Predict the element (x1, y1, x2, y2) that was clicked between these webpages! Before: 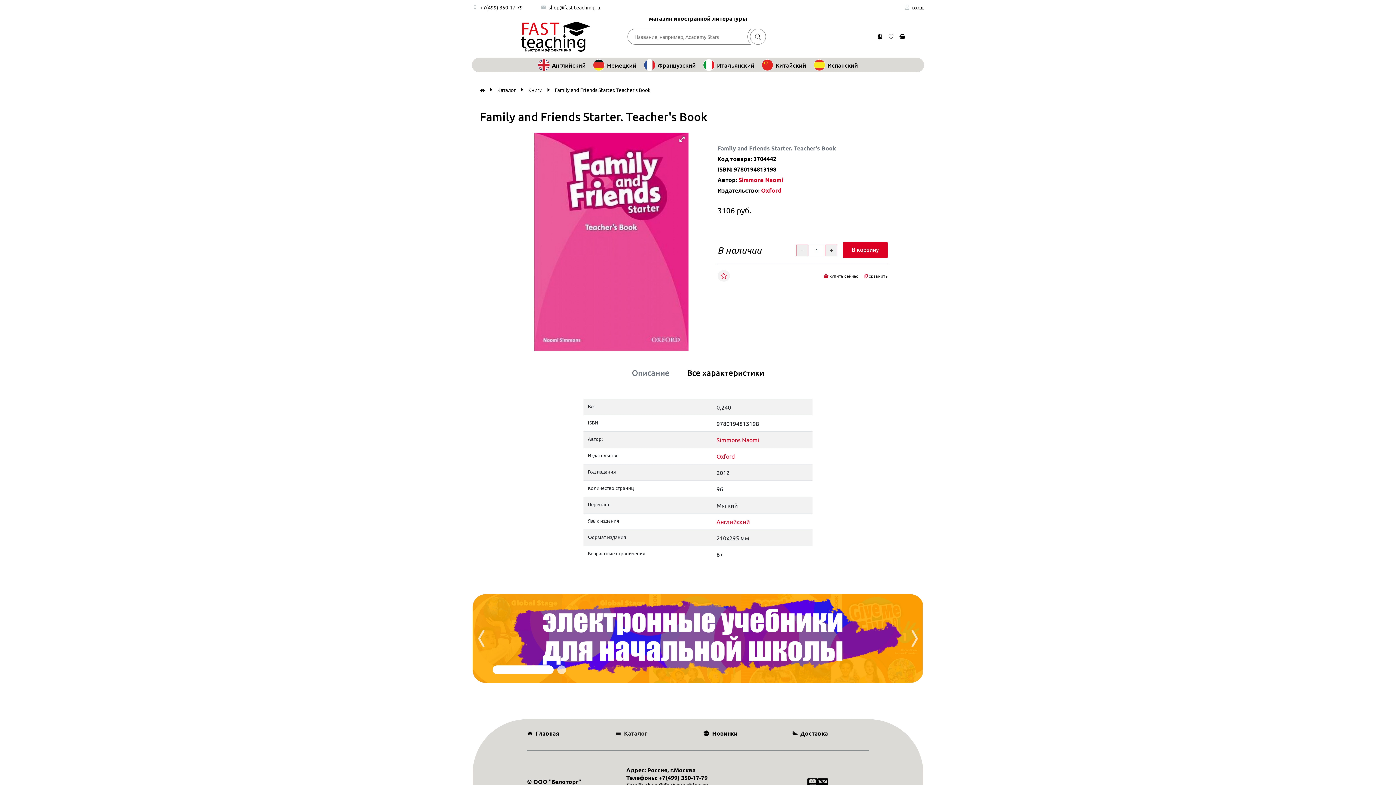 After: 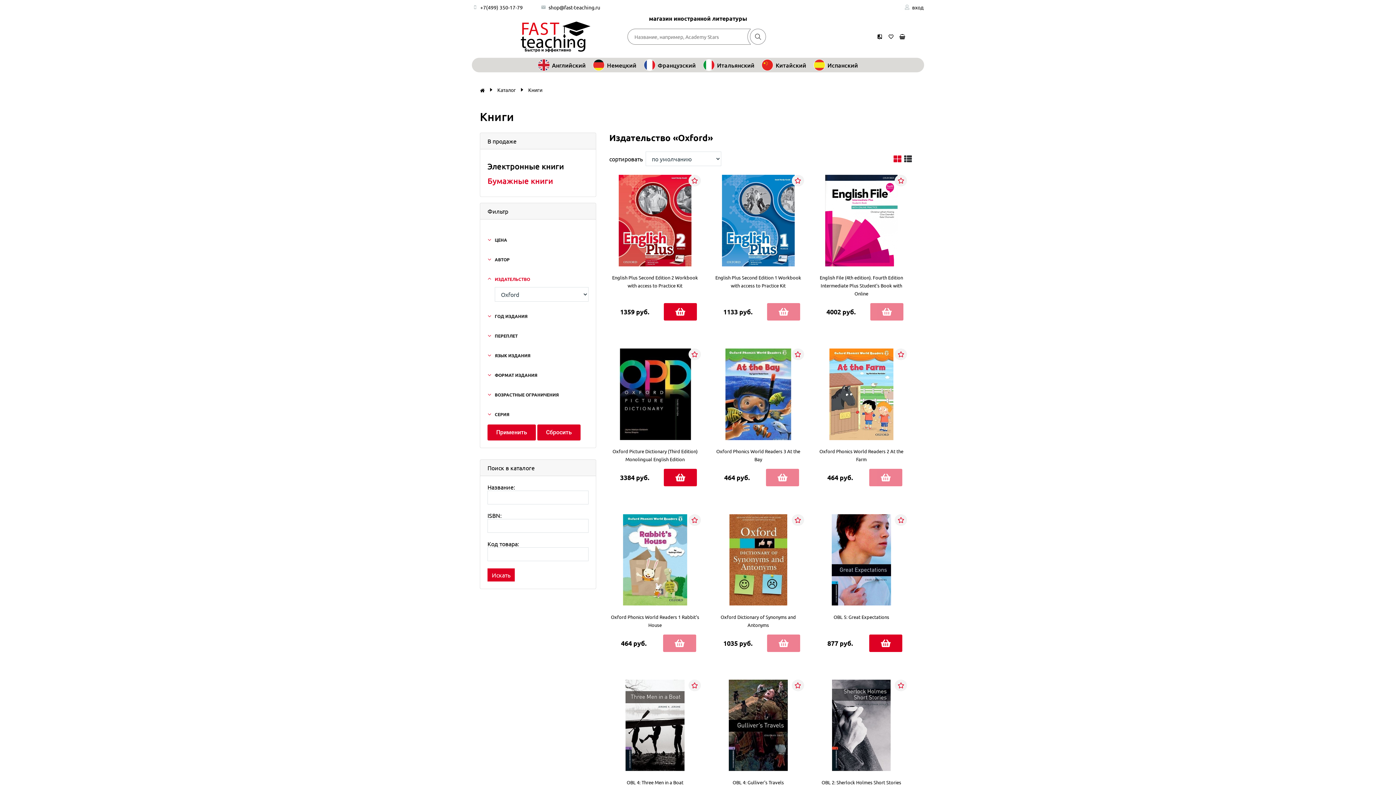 Action: label: Oxford bbox: (716, 452, 734, 460)